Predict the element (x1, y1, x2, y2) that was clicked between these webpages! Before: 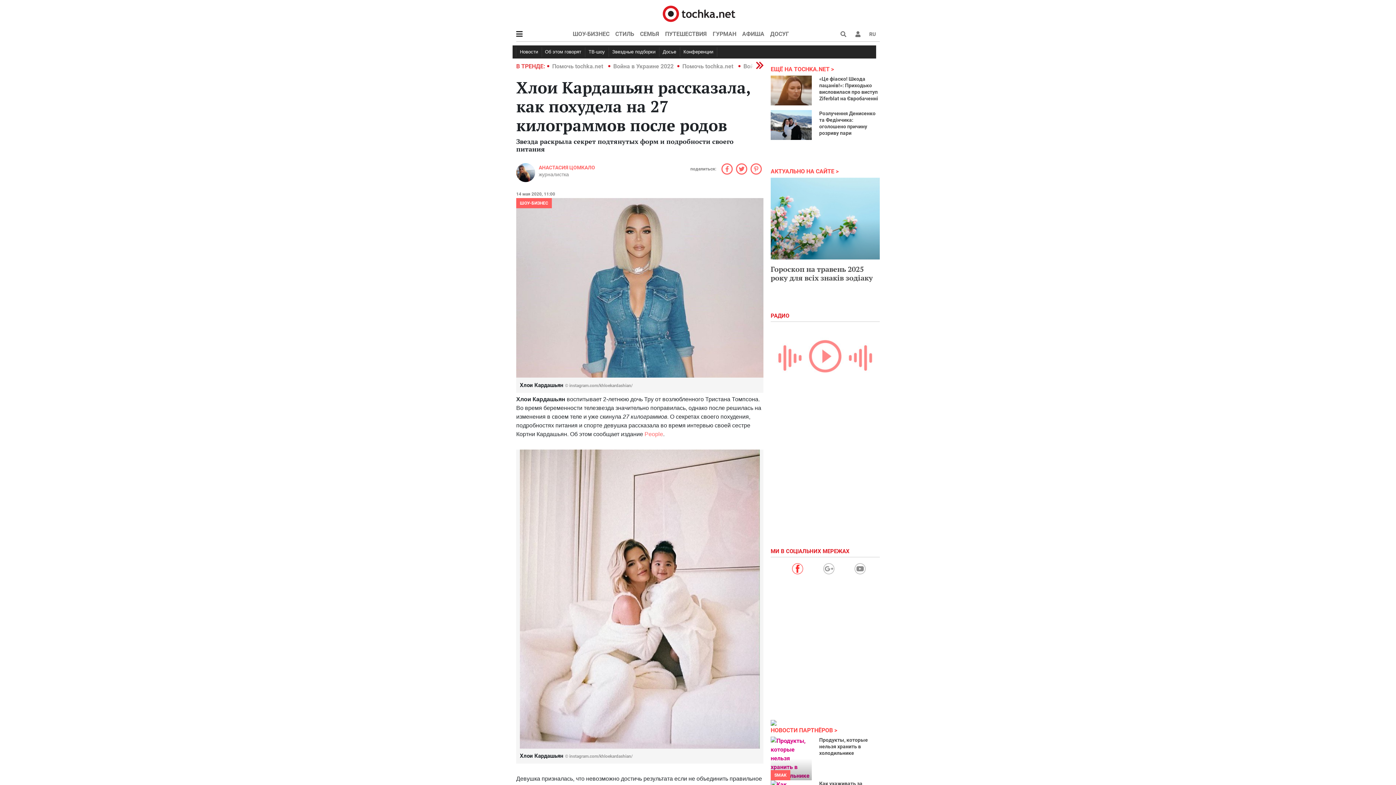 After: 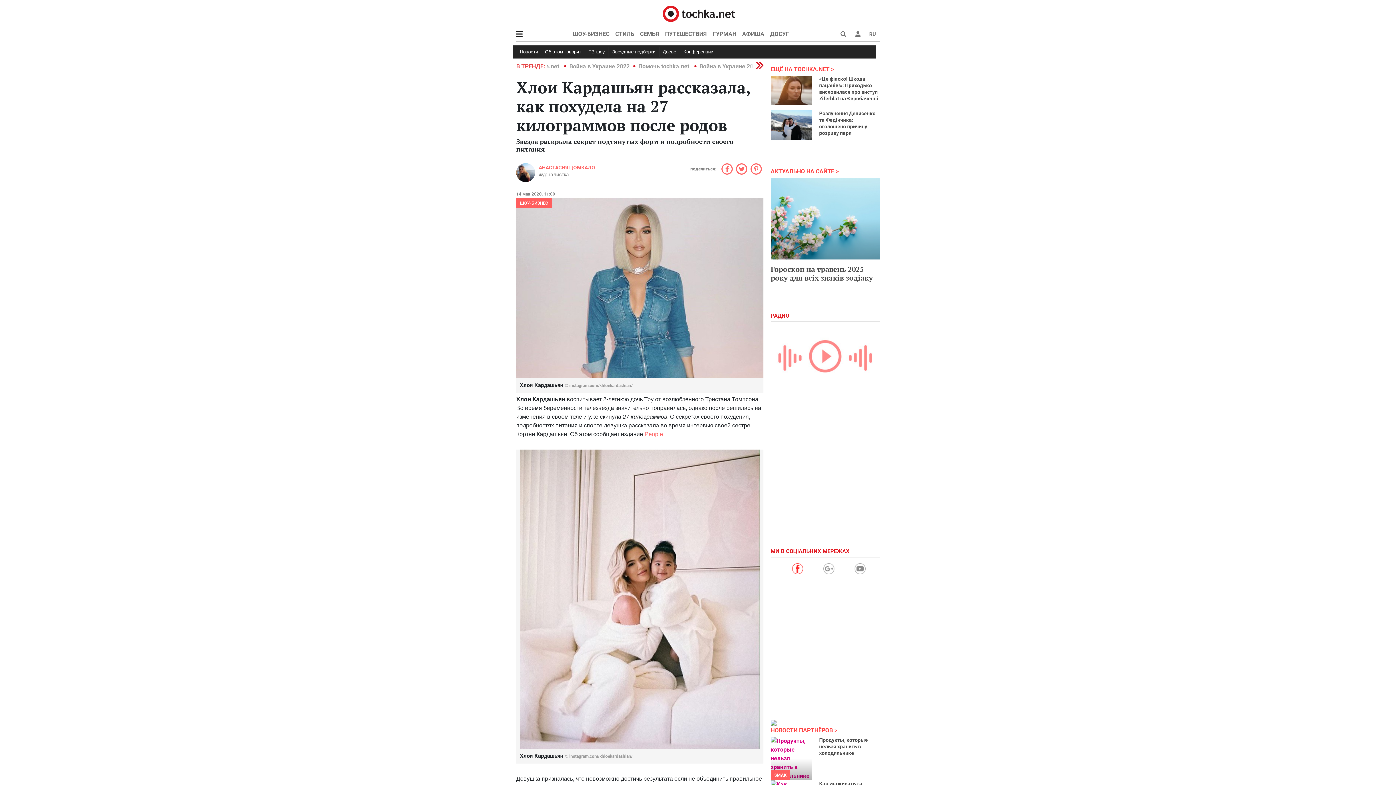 Action: label: Next slide bbox: (749, 61, 763, 71)